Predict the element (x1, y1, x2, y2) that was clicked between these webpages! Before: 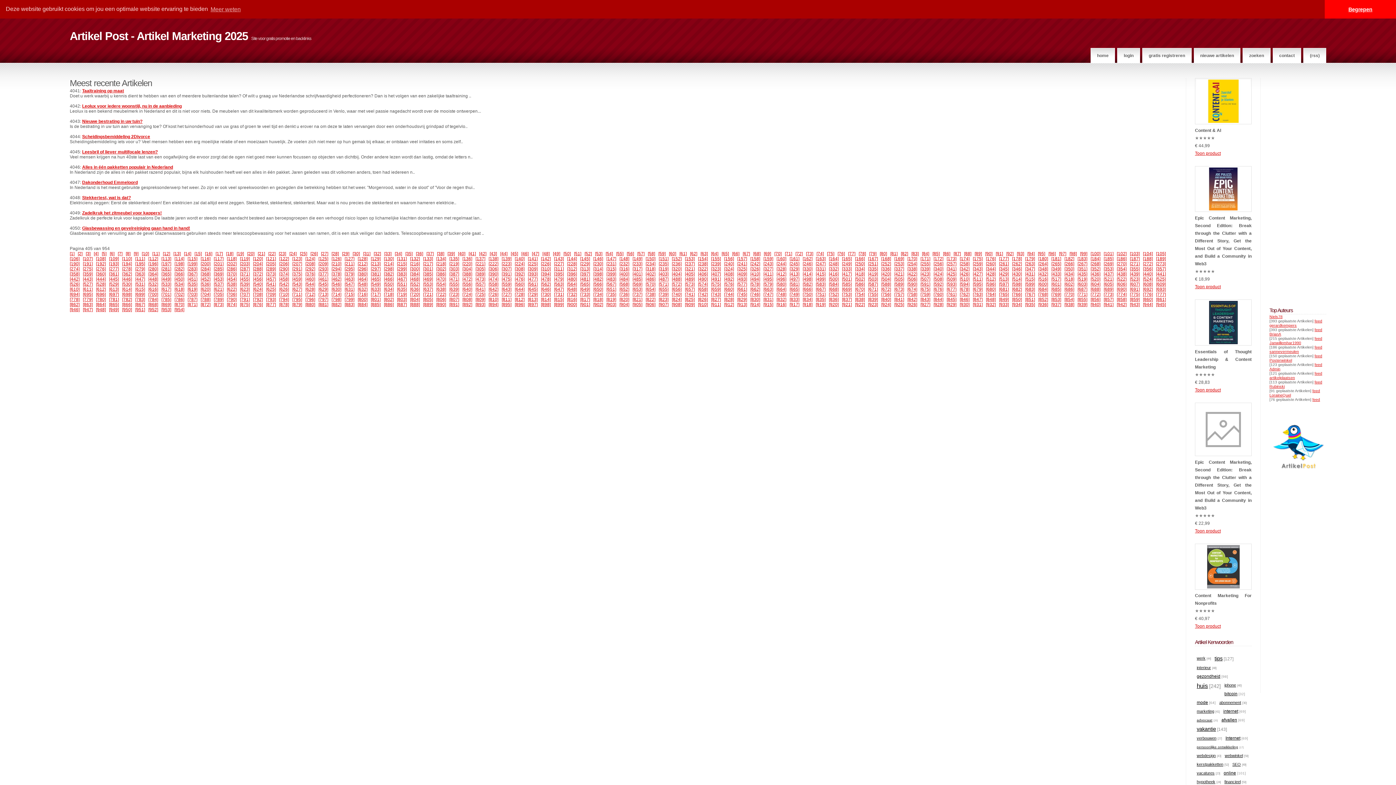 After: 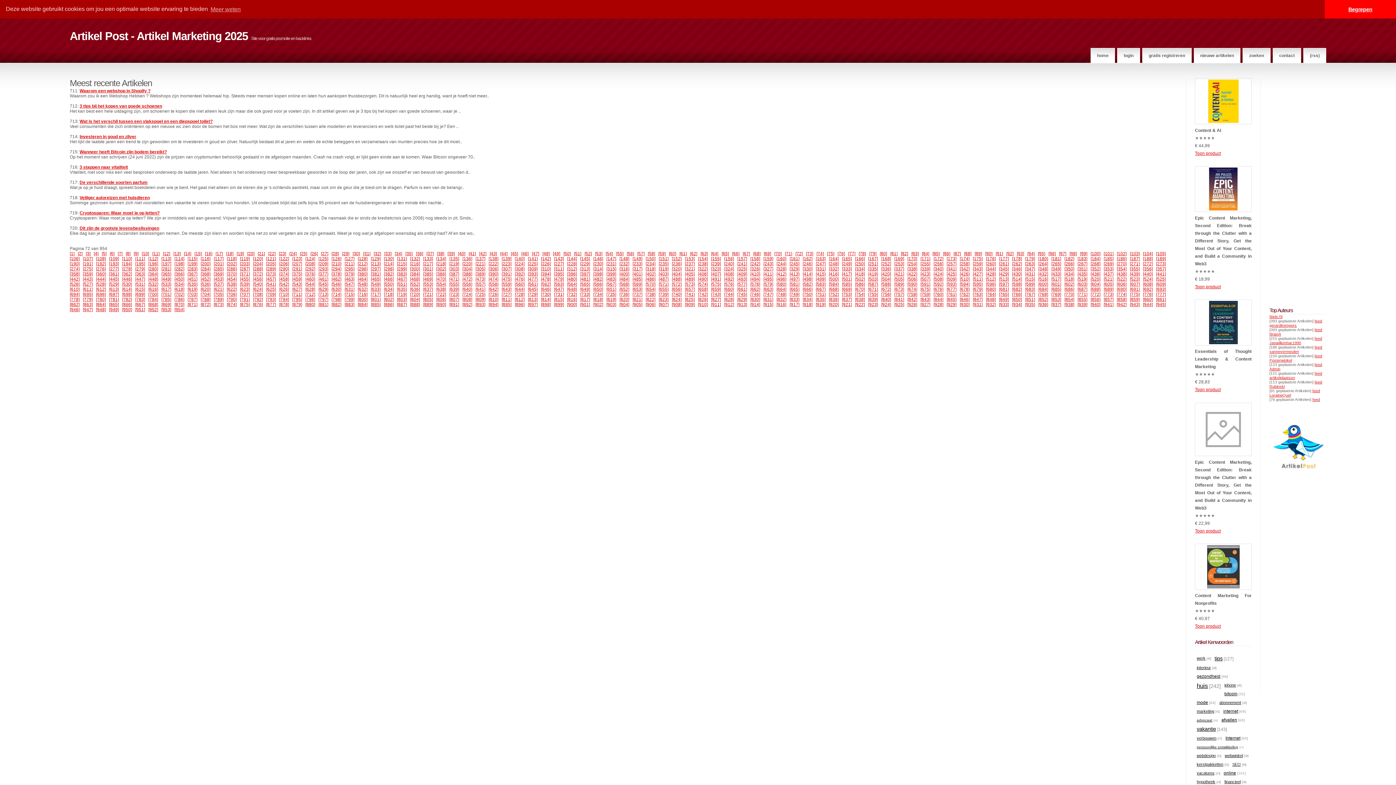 Action: bbox: (795, 251, 802, 256) label: [72]